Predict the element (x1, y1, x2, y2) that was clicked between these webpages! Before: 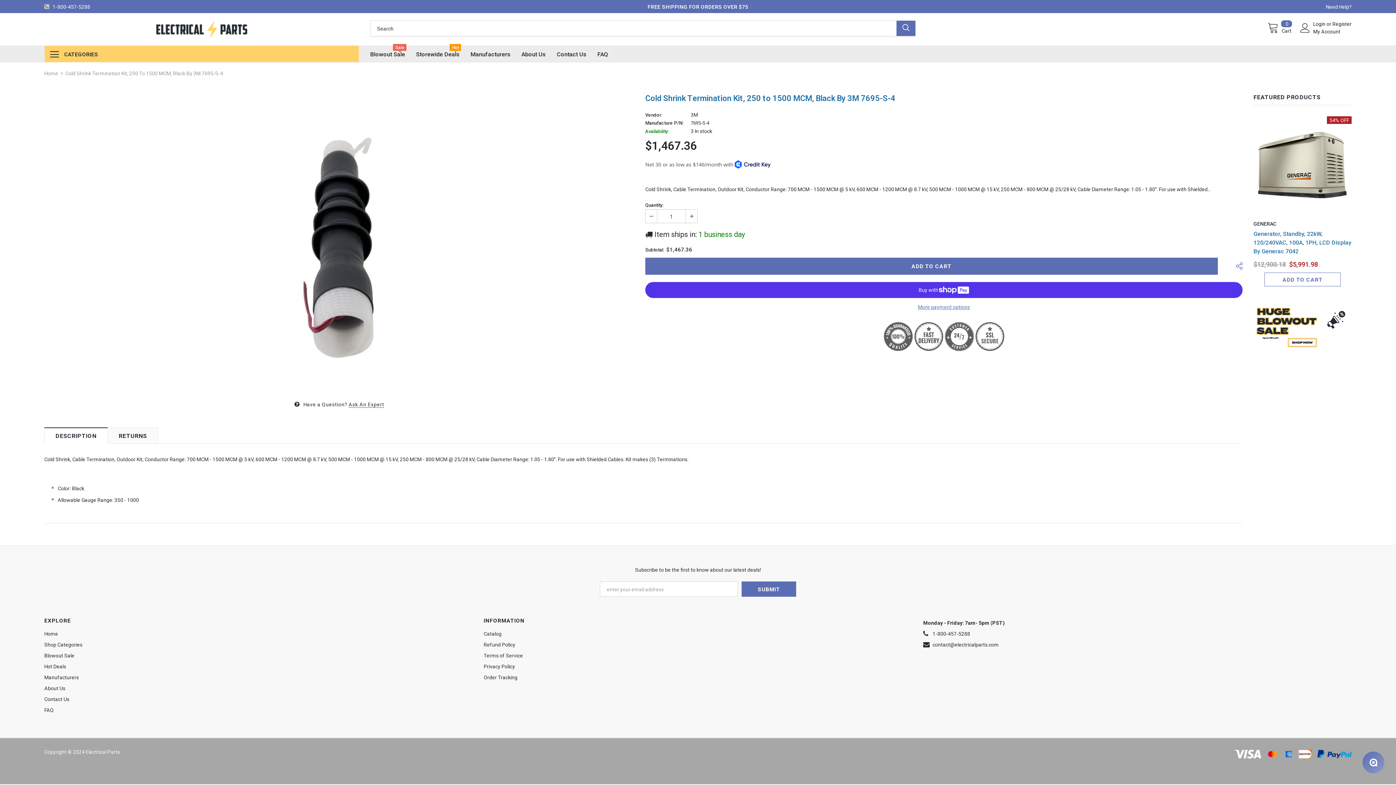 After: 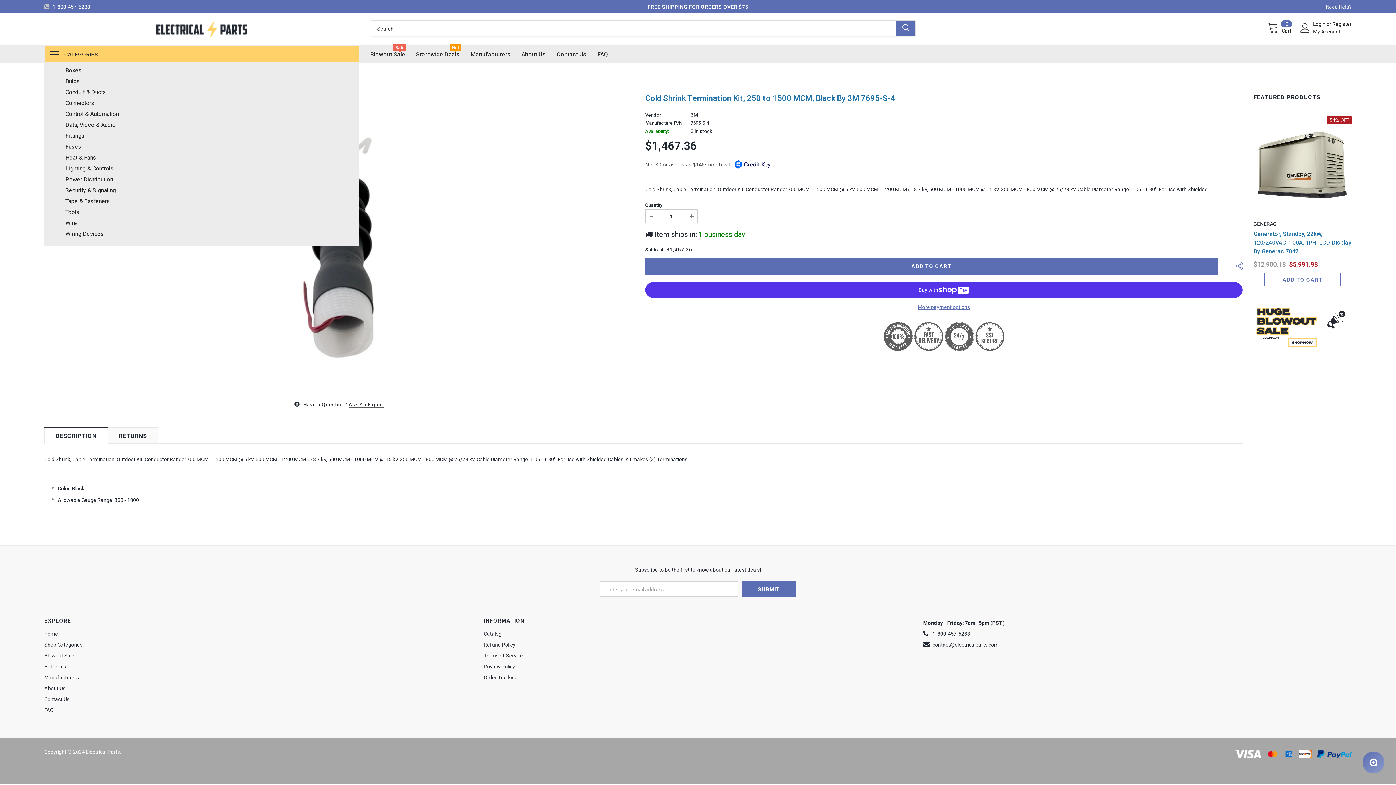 Action: bbox: (50, 50, 58, 58)